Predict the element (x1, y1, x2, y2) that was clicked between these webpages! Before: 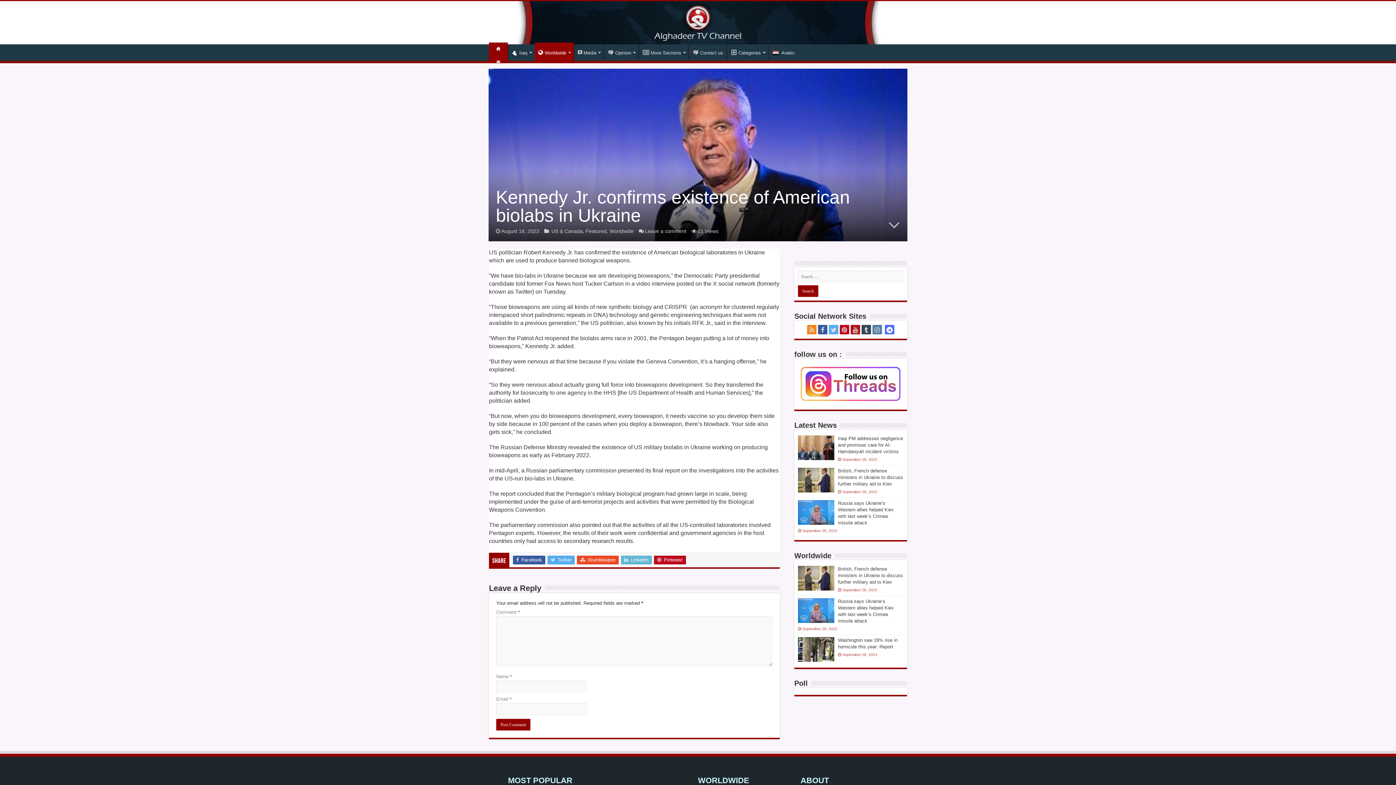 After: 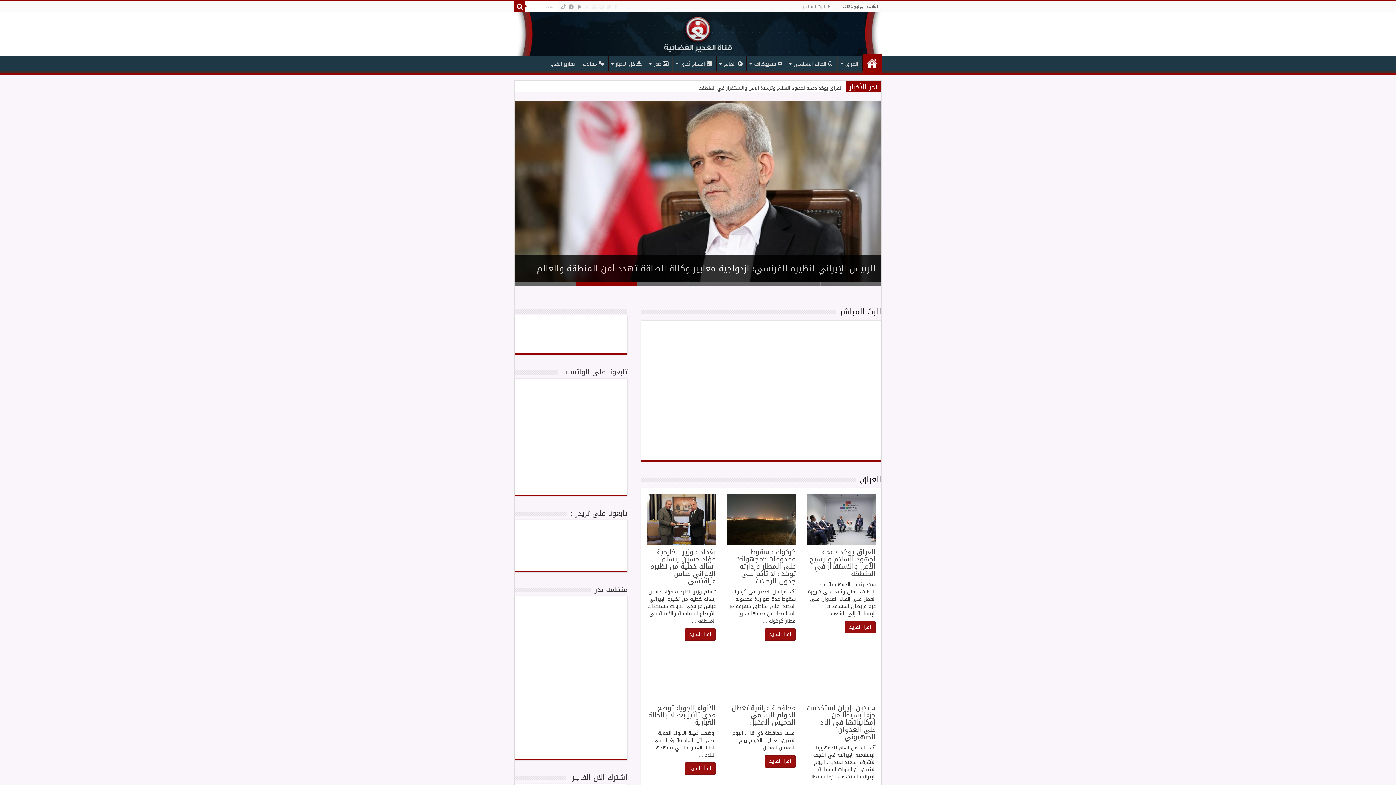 Action: bbox: (768, 44, 798, 59) label: Arabic